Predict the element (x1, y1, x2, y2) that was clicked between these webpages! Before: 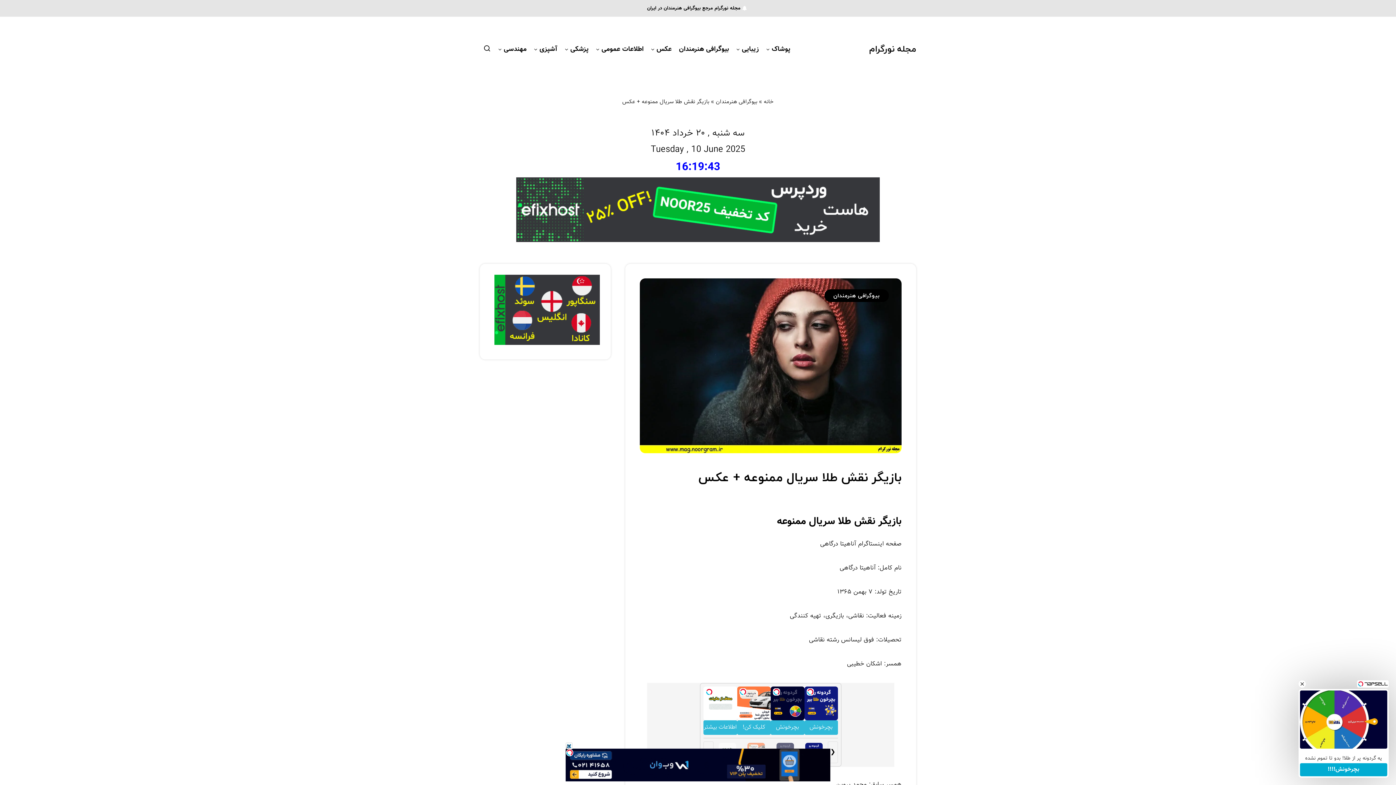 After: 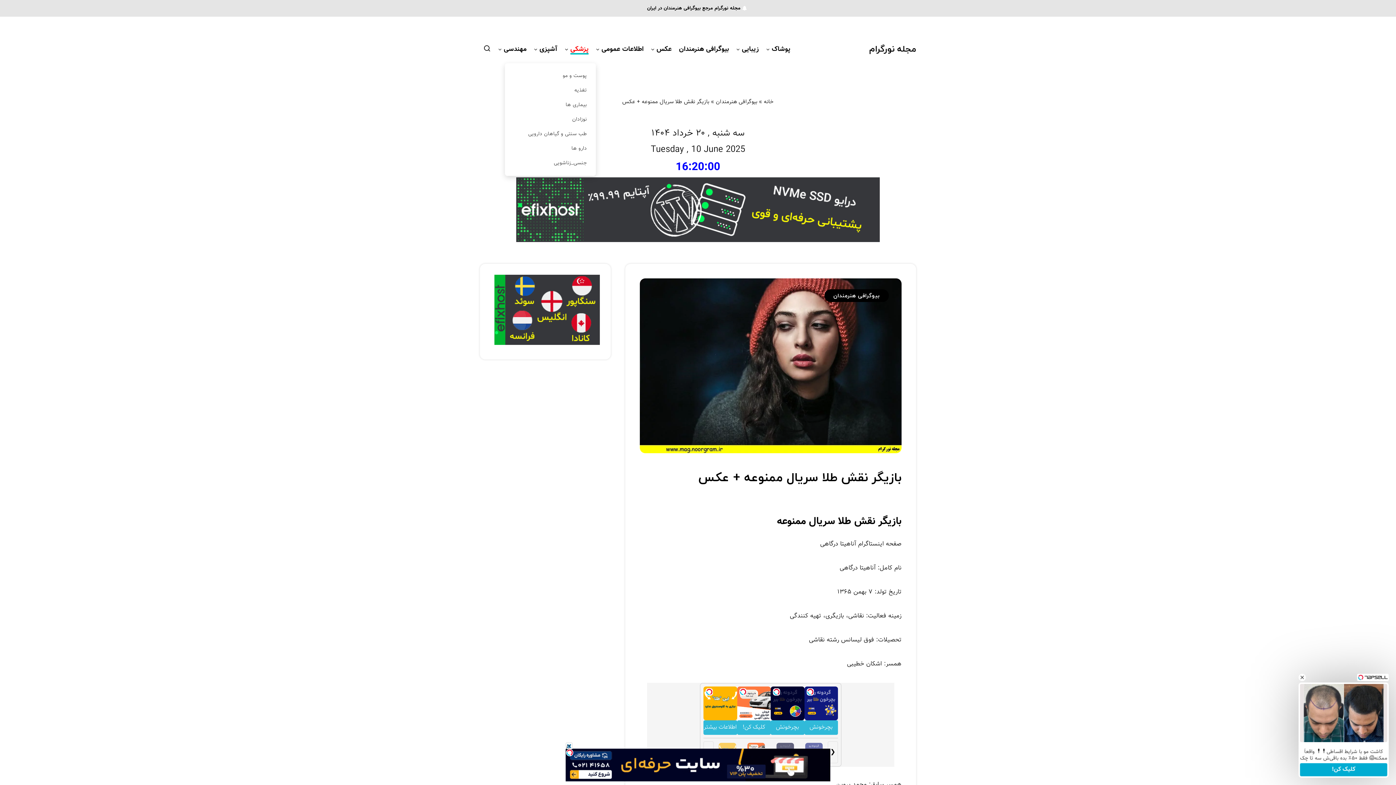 Action: label: پزشکی bbox: (570, 44, 588, 56)